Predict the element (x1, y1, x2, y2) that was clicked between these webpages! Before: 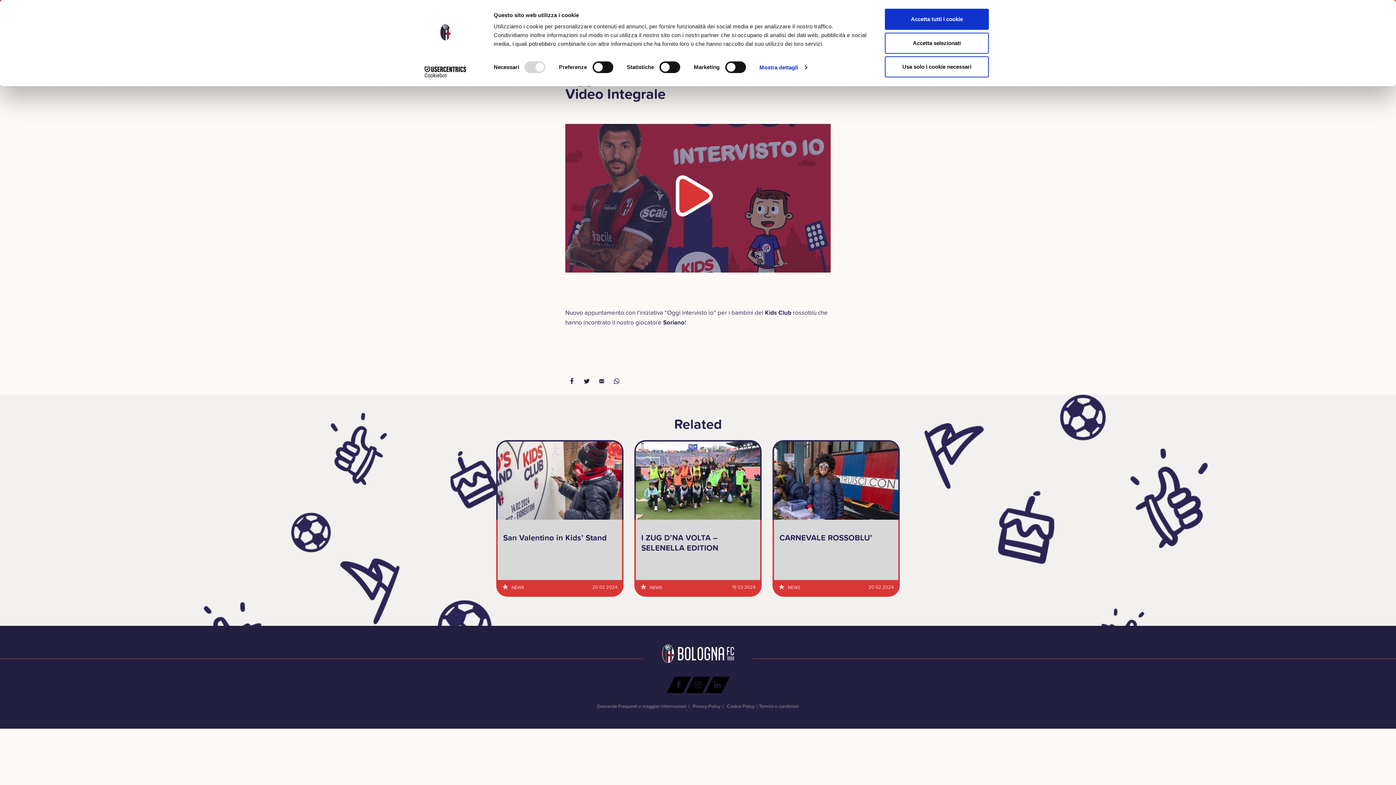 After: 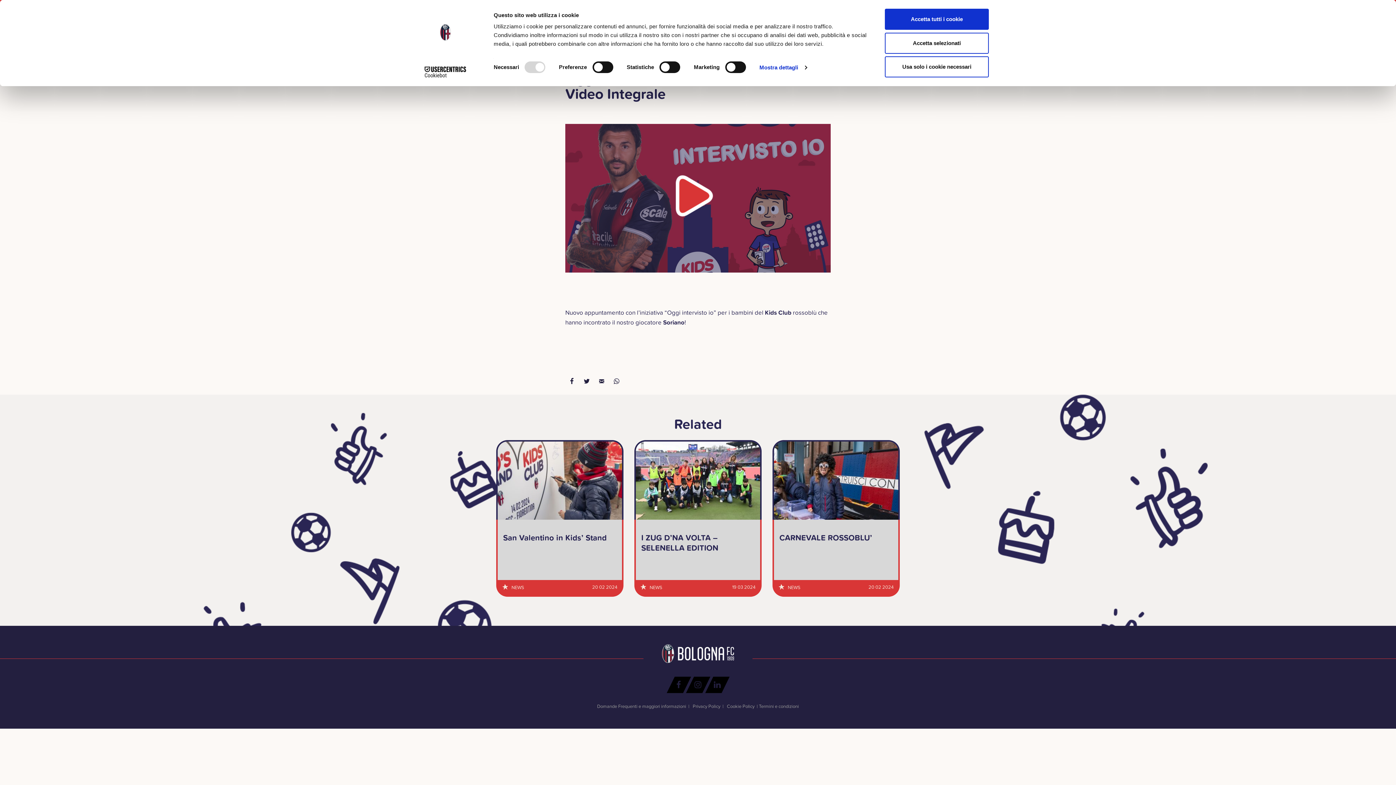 Action: label: Cookie Policy bbox: (727, 704, 754, 709)